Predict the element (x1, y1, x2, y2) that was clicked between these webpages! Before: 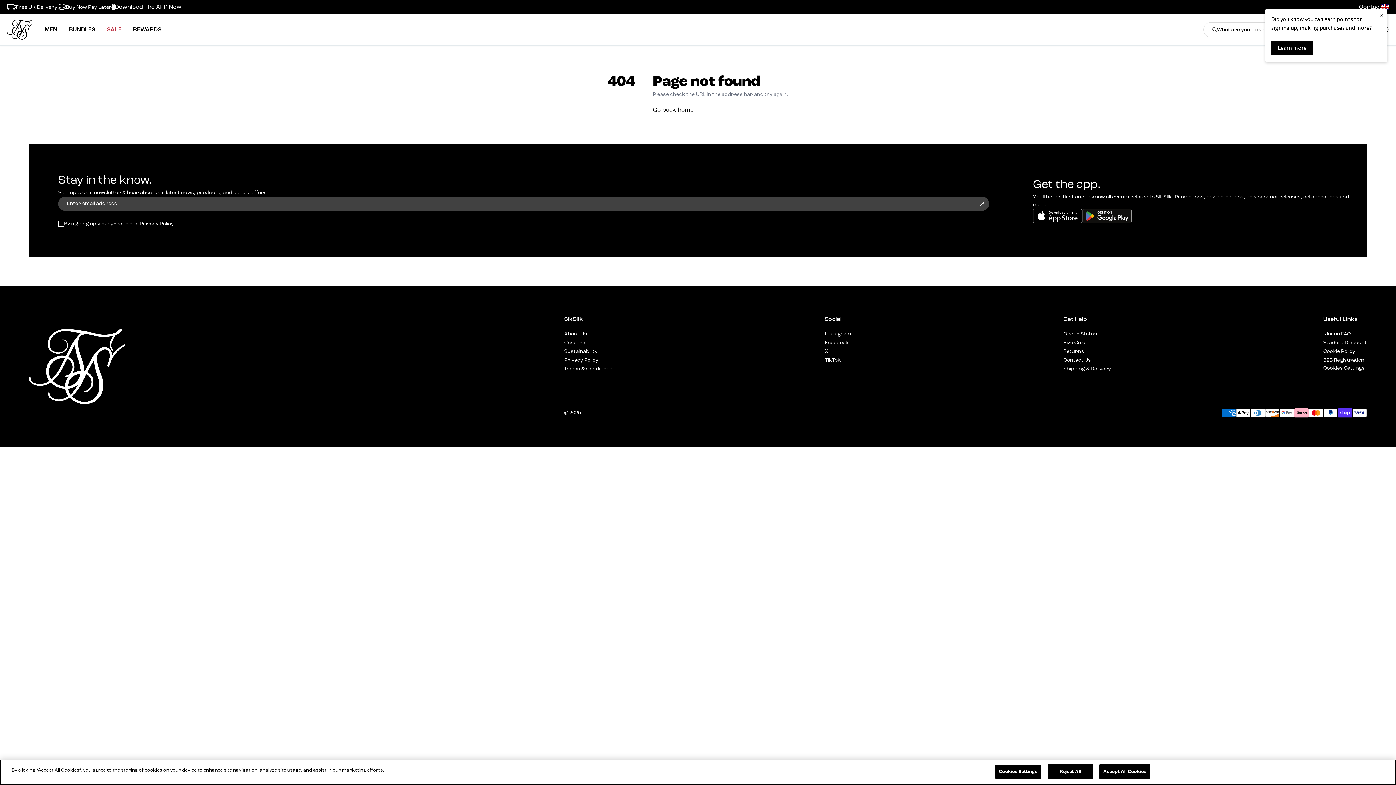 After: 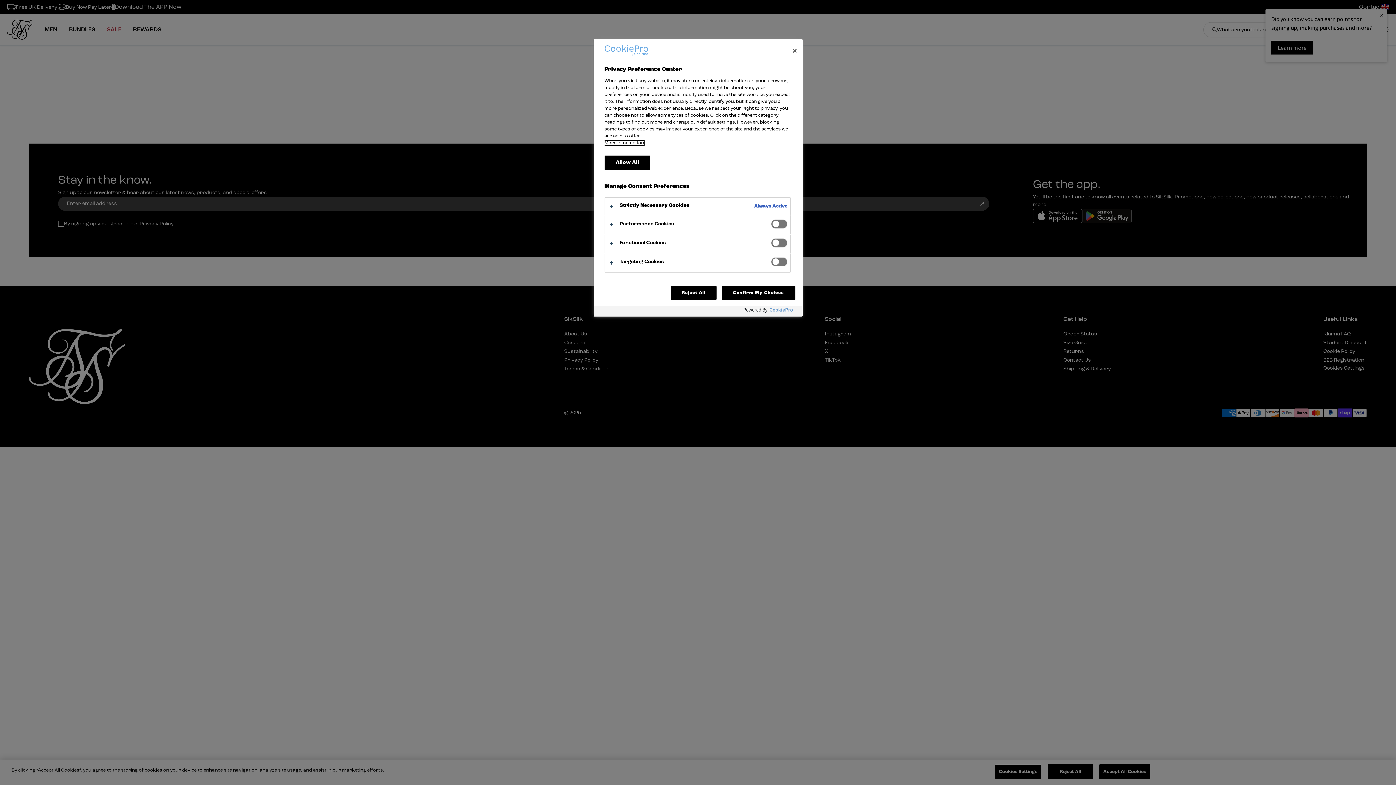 Action: label: Cookies Settings bbox: (1323, 364, 1365, 372)